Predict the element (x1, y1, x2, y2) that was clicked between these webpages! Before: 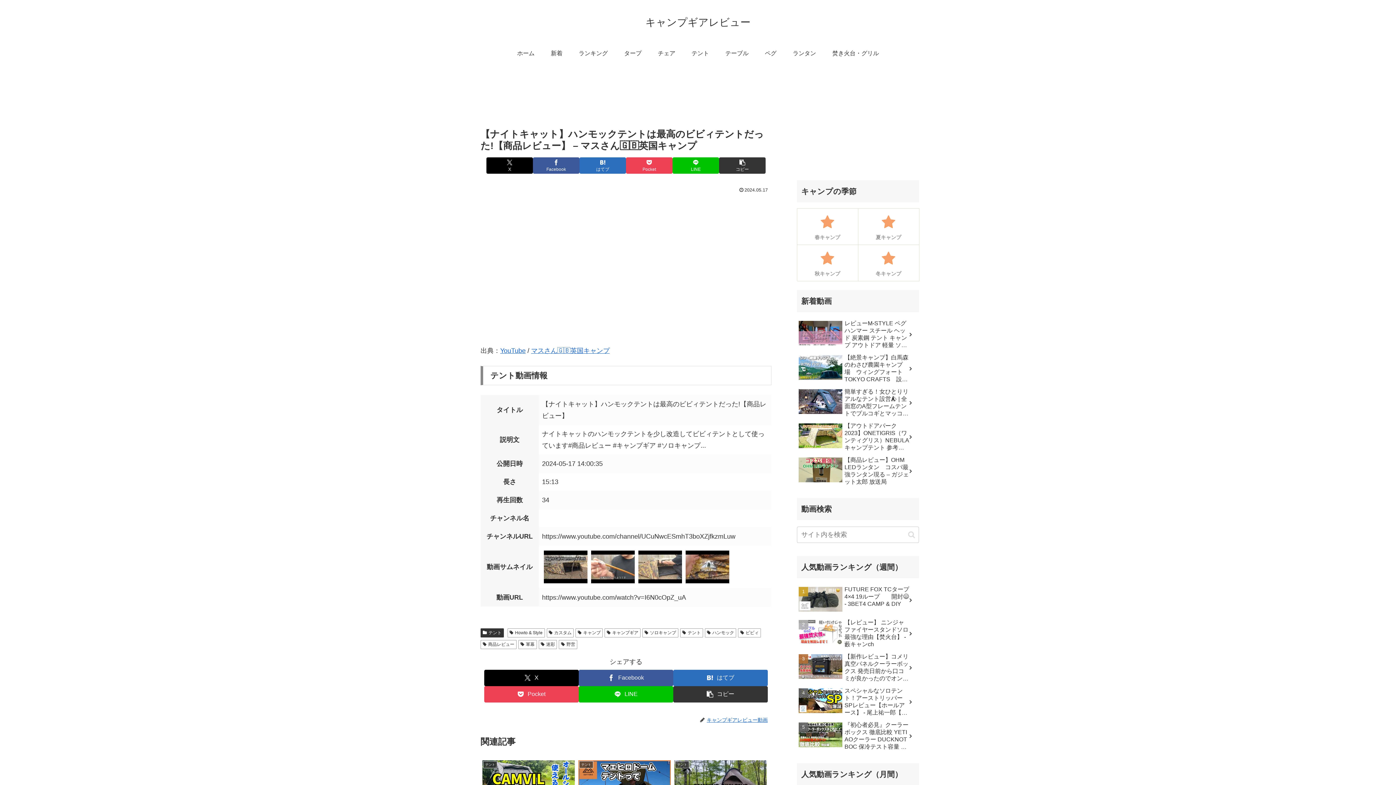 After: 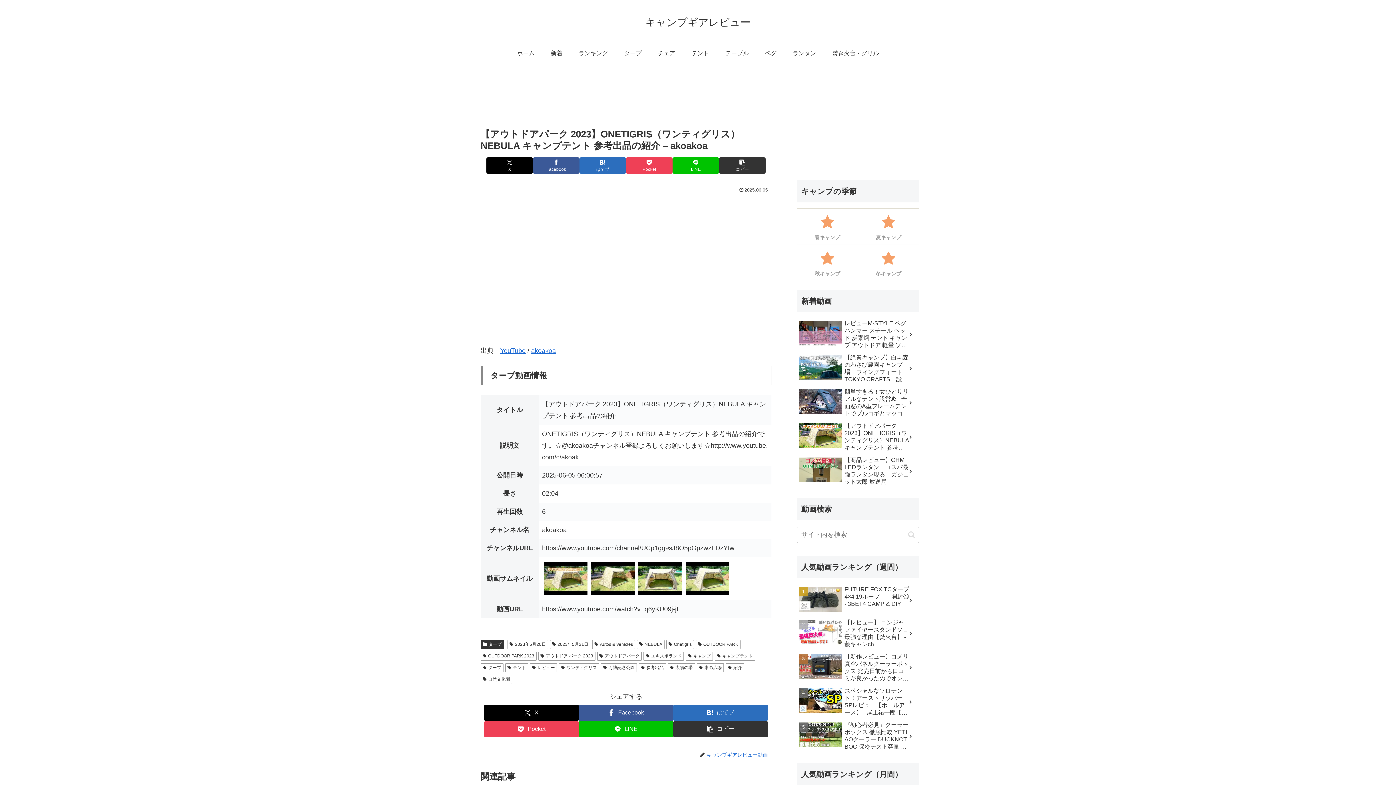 Action: bbox: (797, 420, 919, 453) label: 【アウトドアパーク 2023】ONETIGRIS（ワンティグリス）NEBULA キャンプテント 参考出品の紹介 – akoakoa